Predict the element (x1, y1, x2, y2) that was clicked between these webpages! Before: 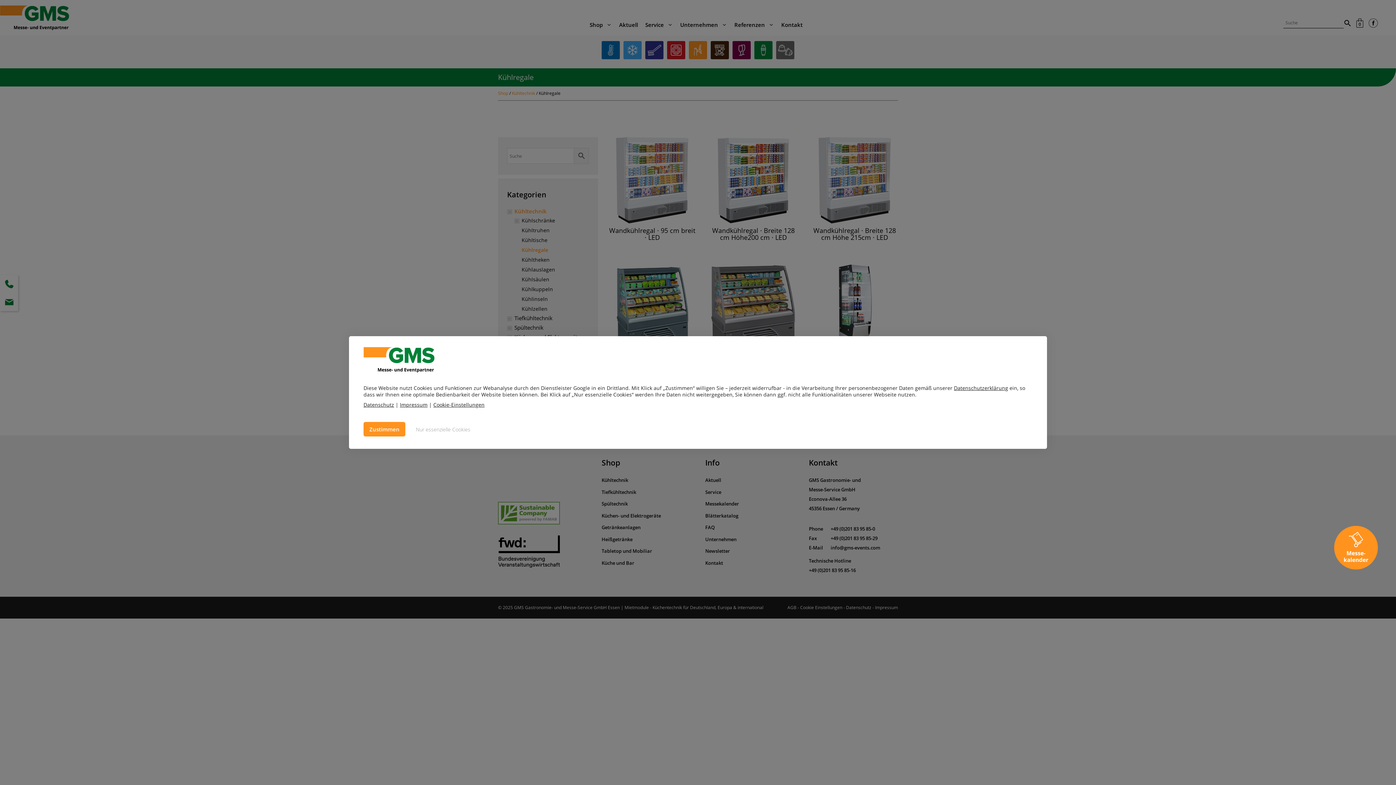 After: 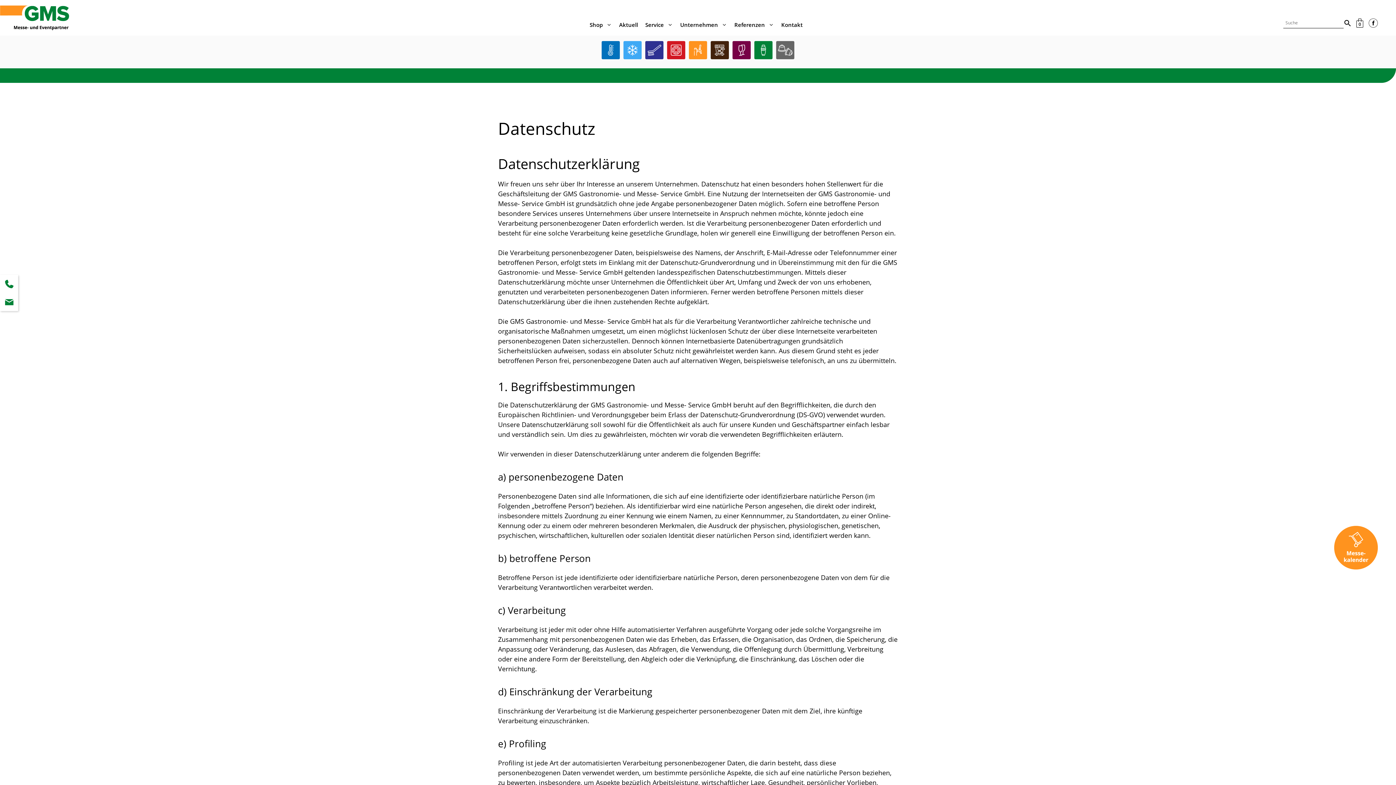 Action: bbox: (954, 384, 1008, 391) label: Datenschutzerklärung